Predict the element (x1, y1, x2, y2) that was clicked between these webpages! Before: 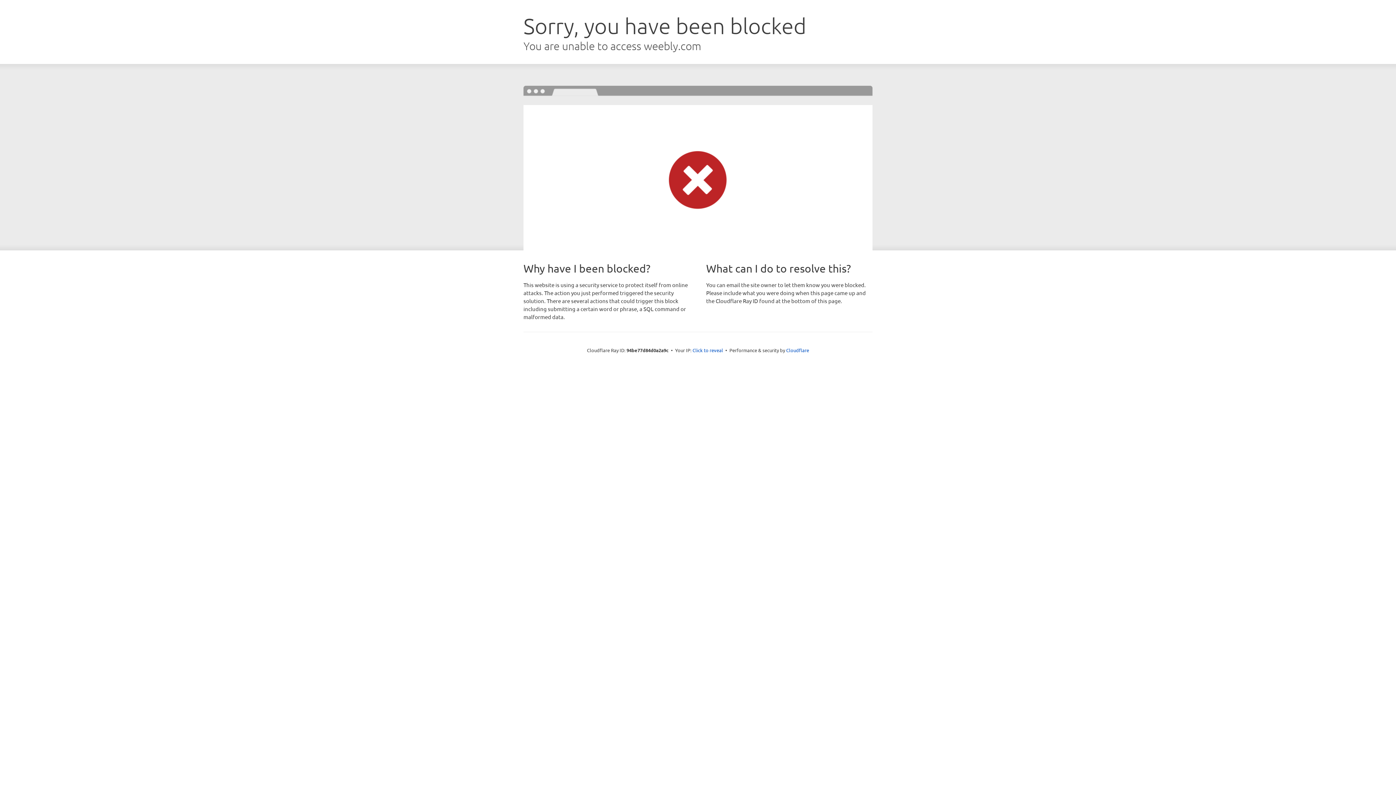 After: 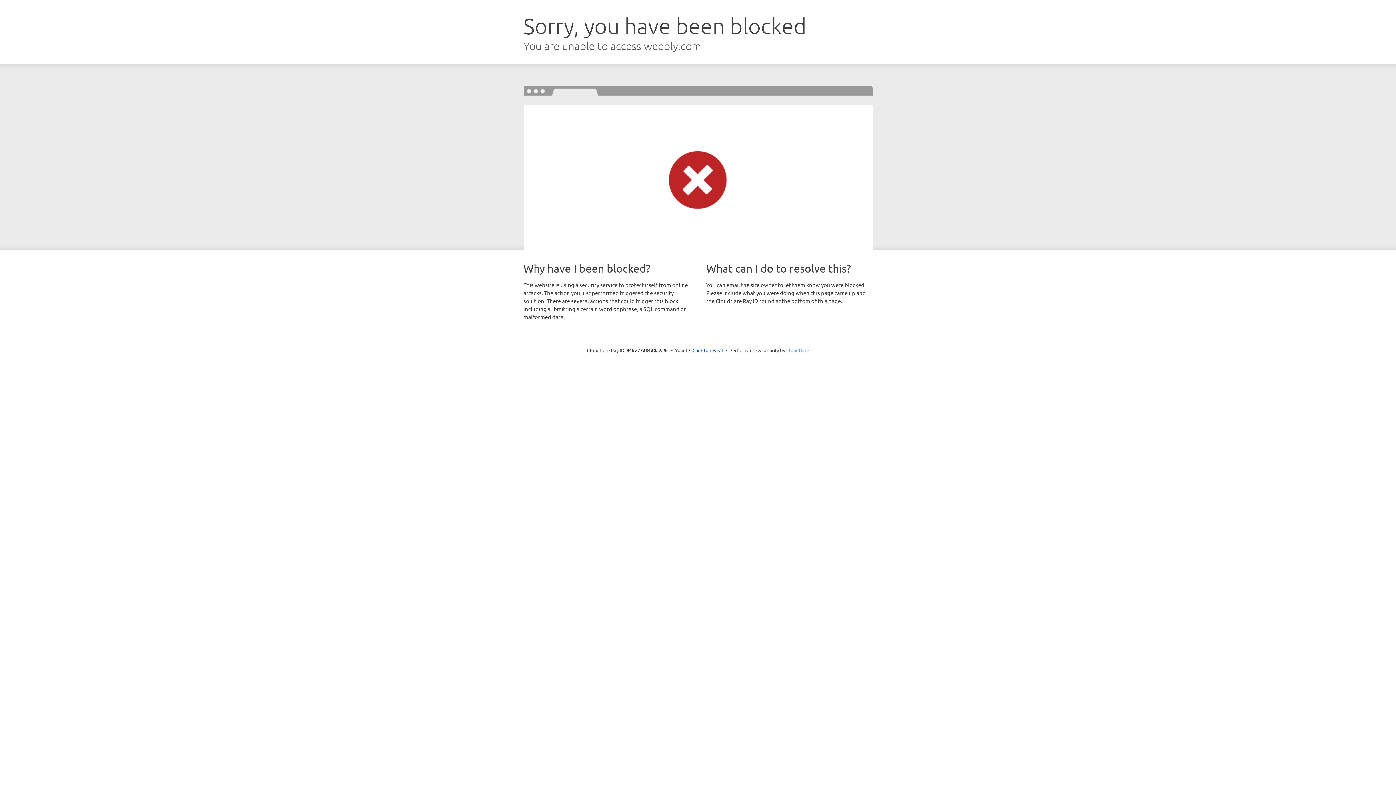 Action: bbox: (786, 347, 809, 353) label: Cloudflare